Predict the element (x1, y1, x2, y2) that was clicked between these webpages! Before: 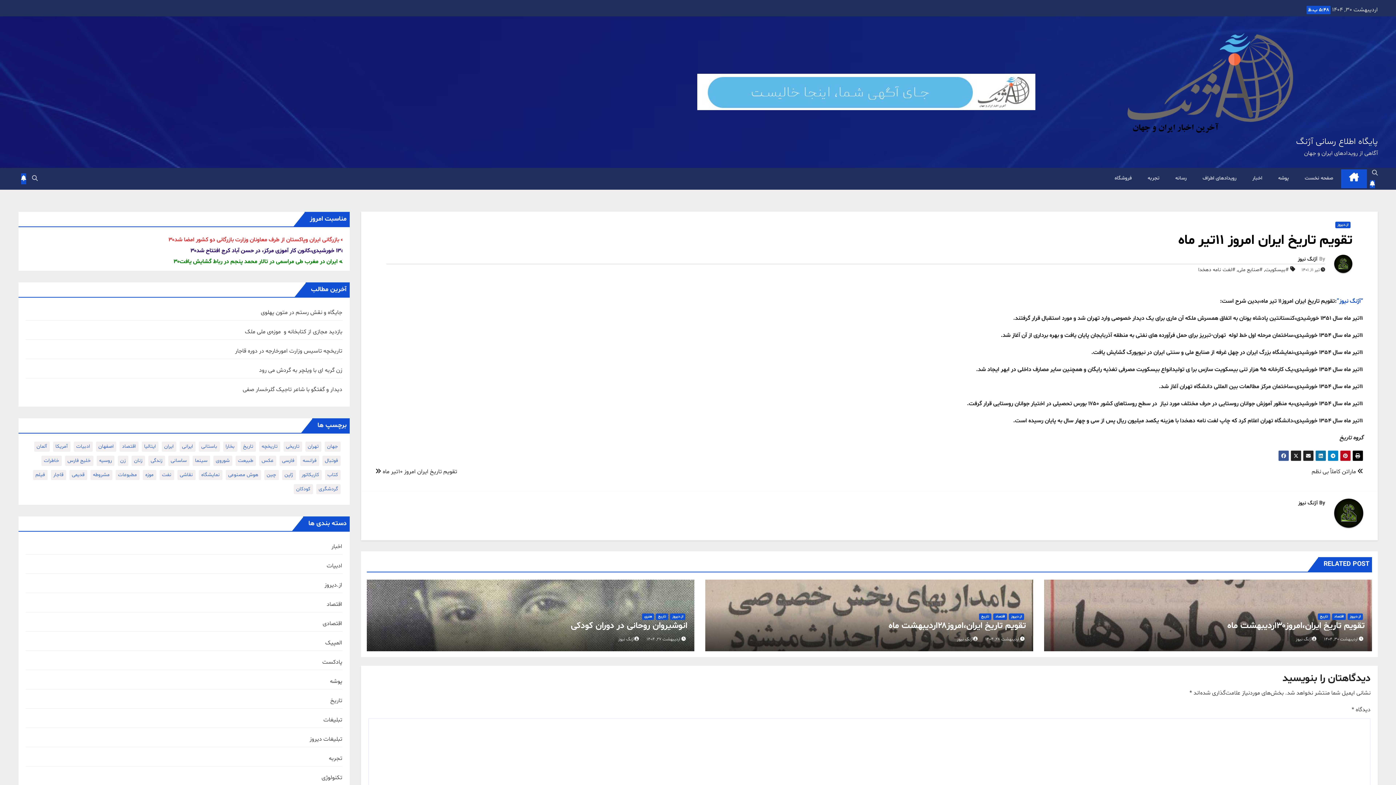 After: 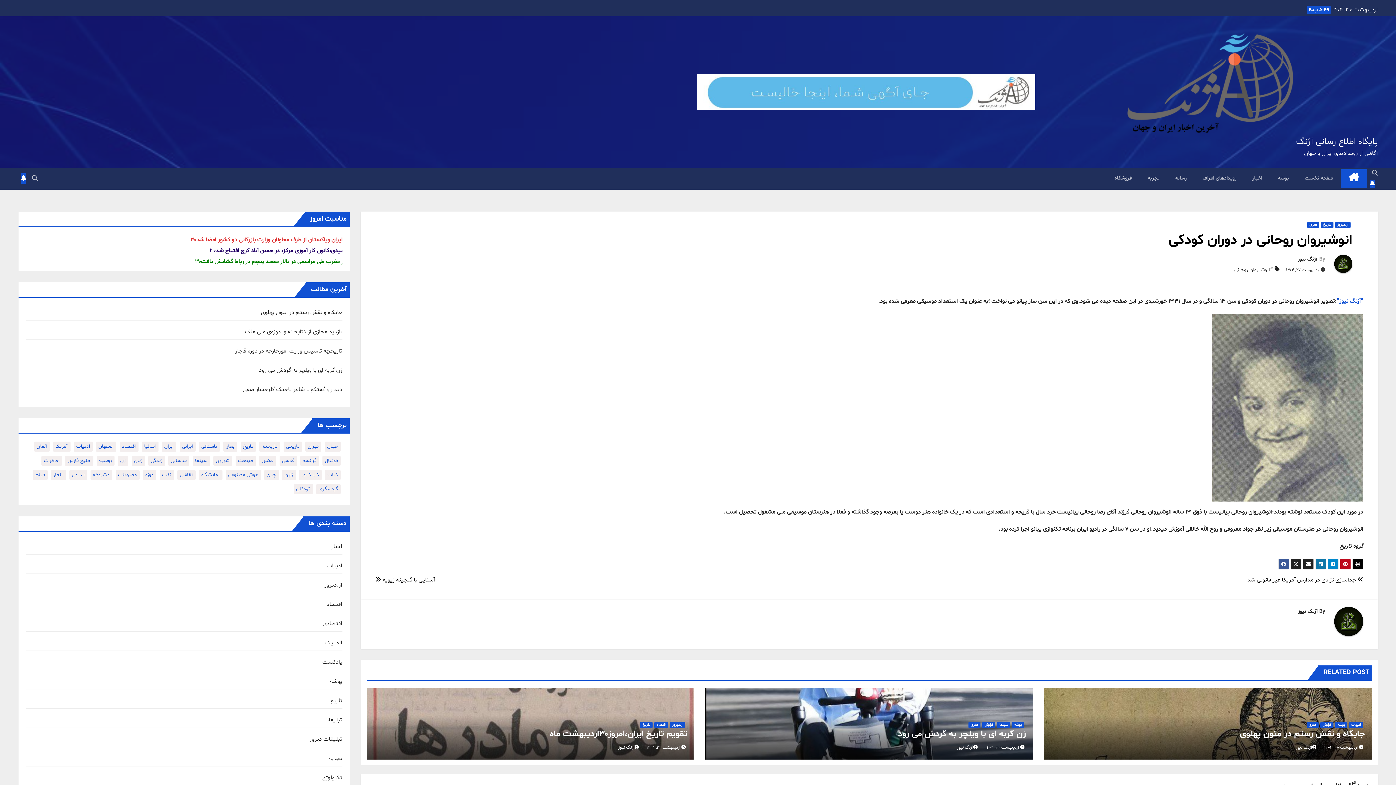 Action: bbox: (571, 620, 687, 632) label: انوشیروان روحانی در دوران کودکی